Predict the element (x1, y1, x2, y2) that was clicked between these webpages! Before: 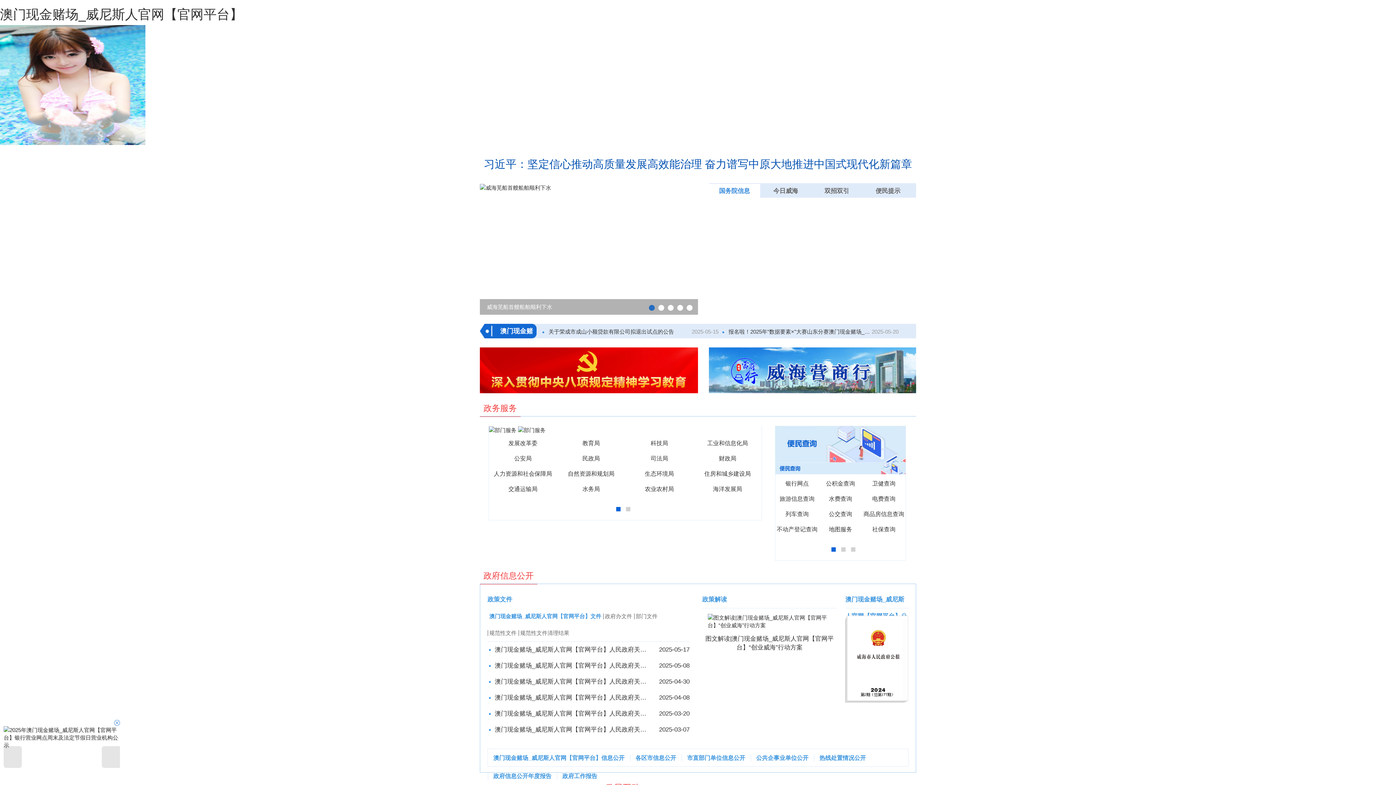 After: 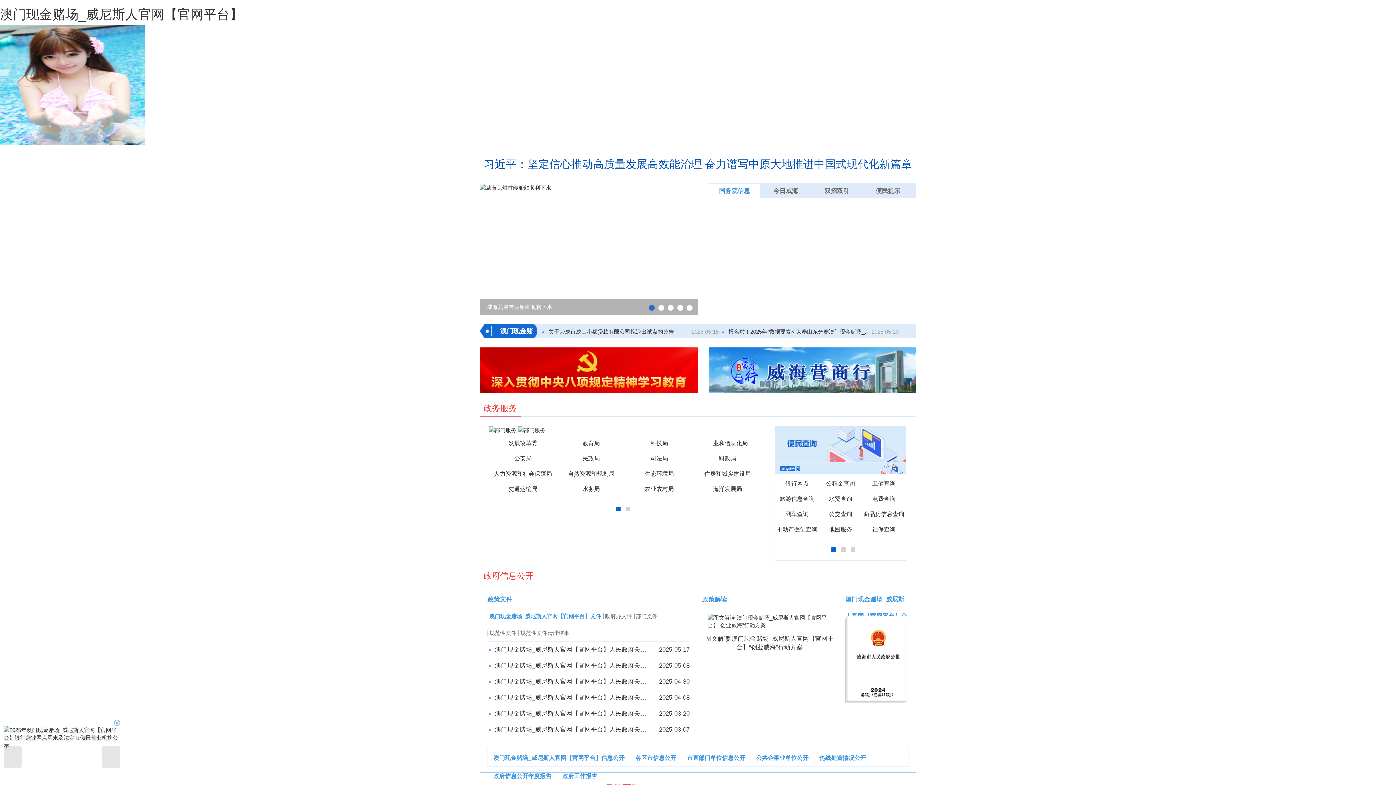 Action: label: 人力资源和社会保障局 bbox: (494, 470, 552, 476)